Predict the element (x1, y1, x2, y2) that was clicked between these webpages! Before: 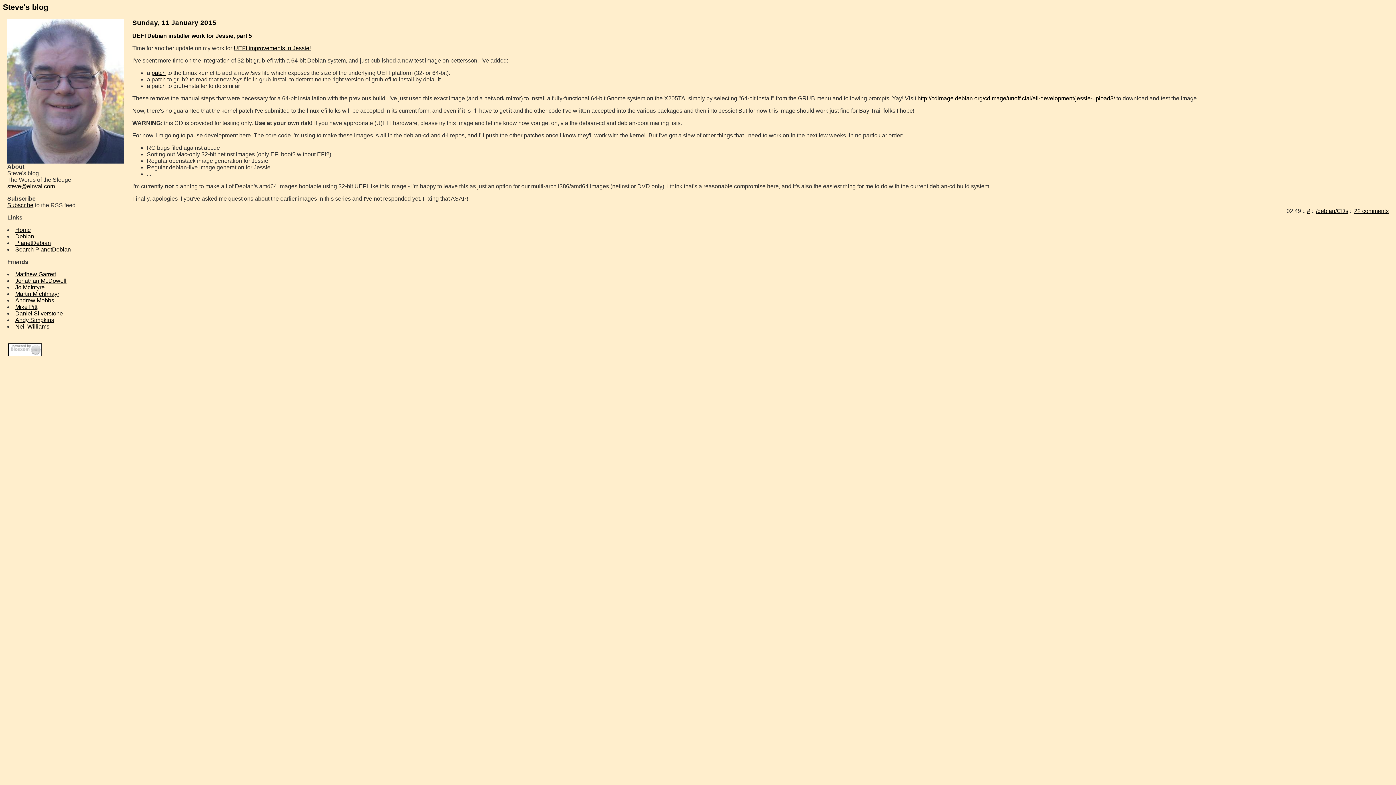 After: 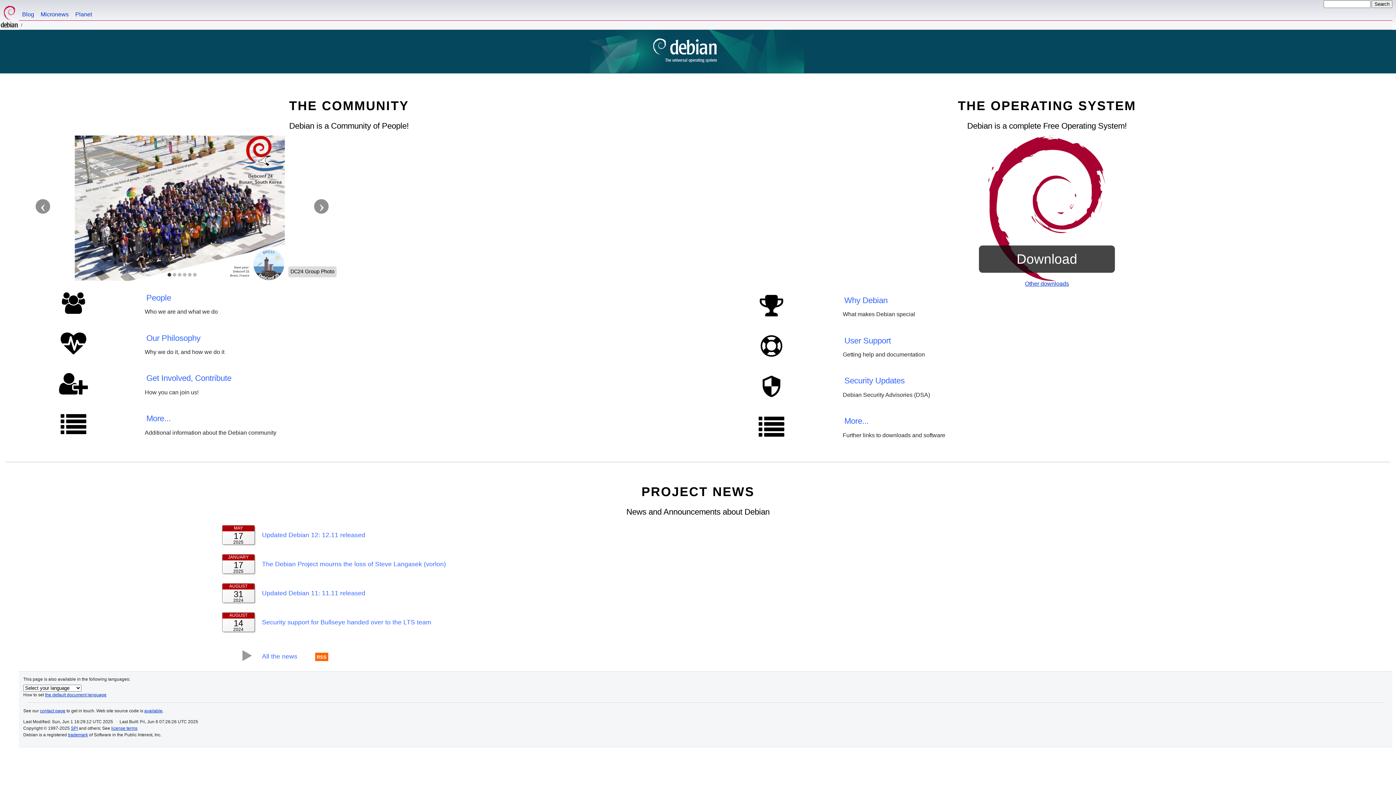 Action: bbox: (15, 233, 34, 239) label: Debian